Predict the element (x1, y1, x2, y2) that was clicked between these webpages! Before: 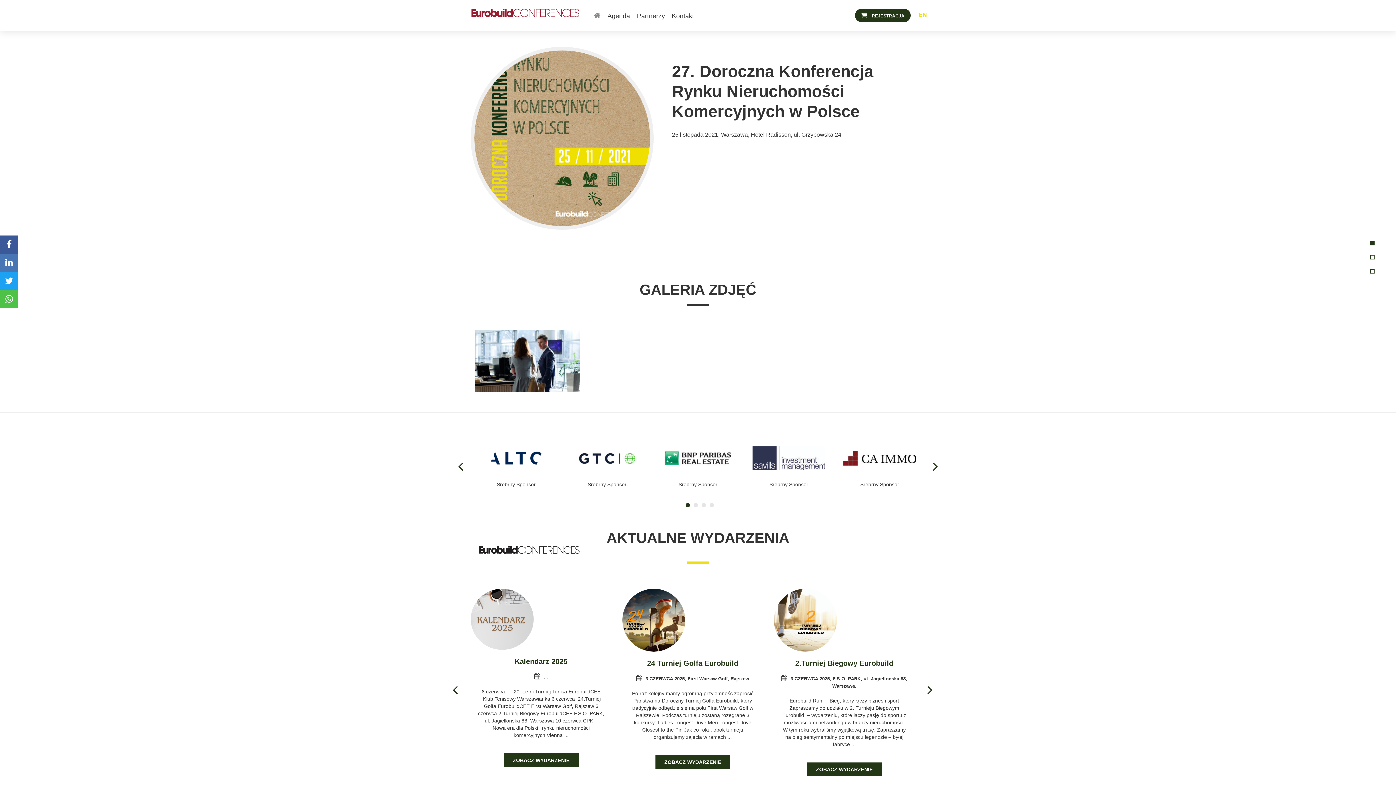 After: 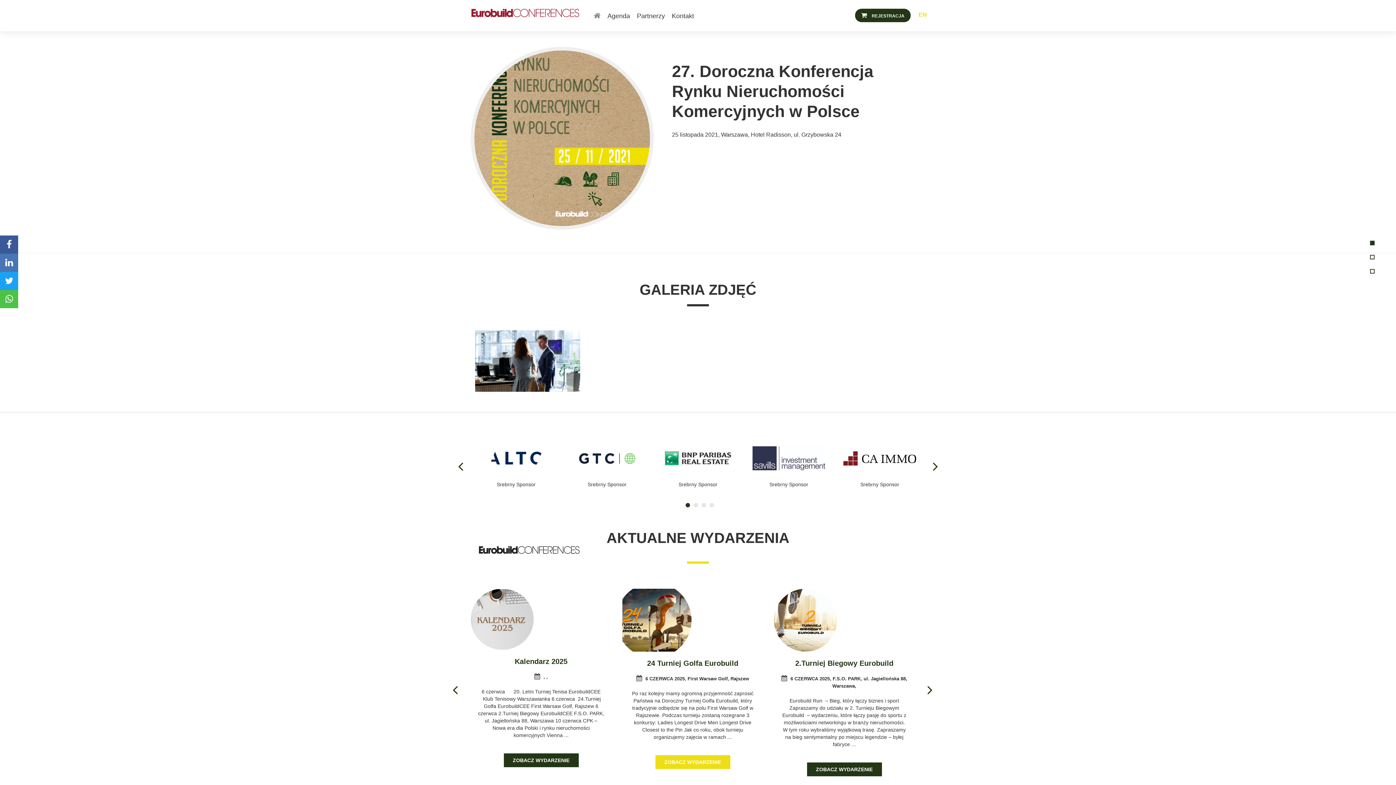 Action: label: ZOBACZ WYDARZENIE bbox: (655, 755, 730, 769)